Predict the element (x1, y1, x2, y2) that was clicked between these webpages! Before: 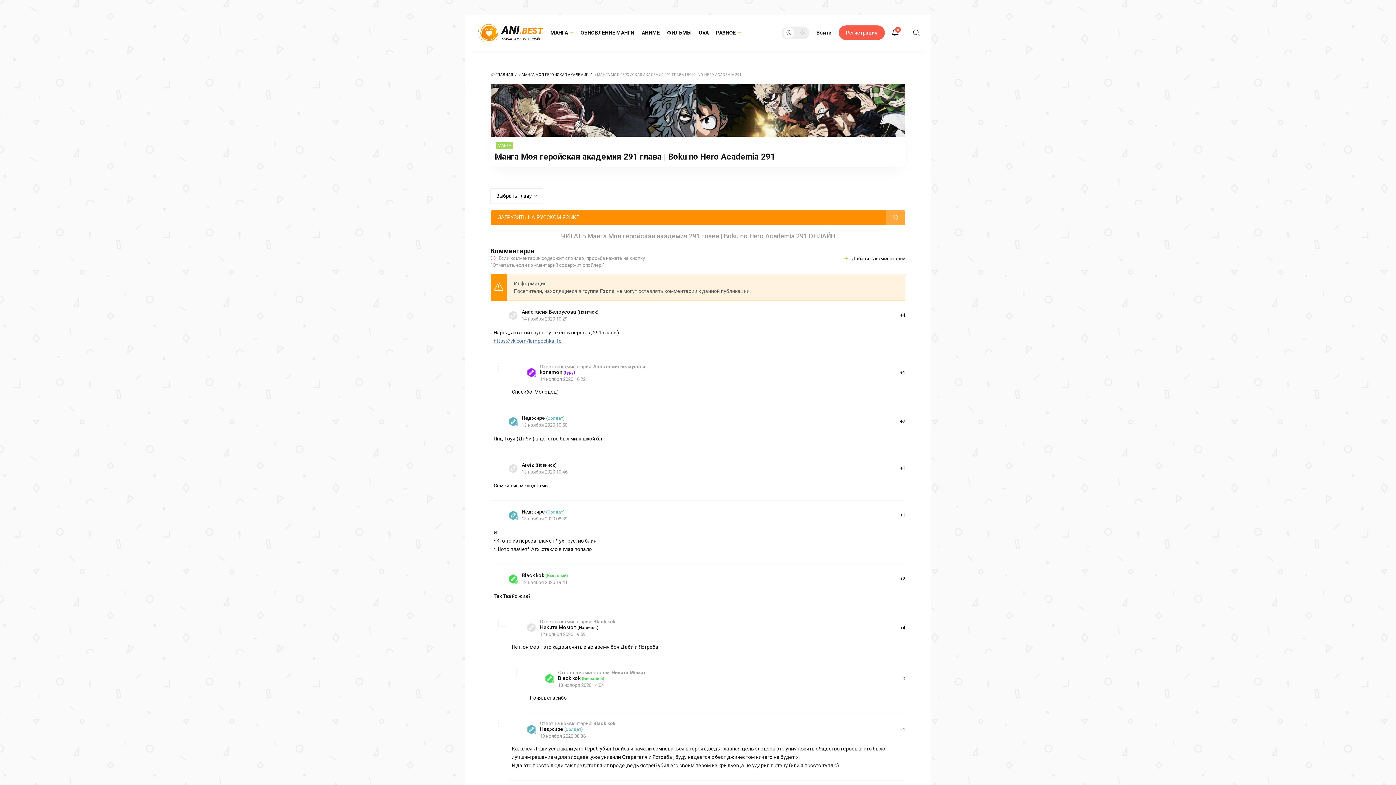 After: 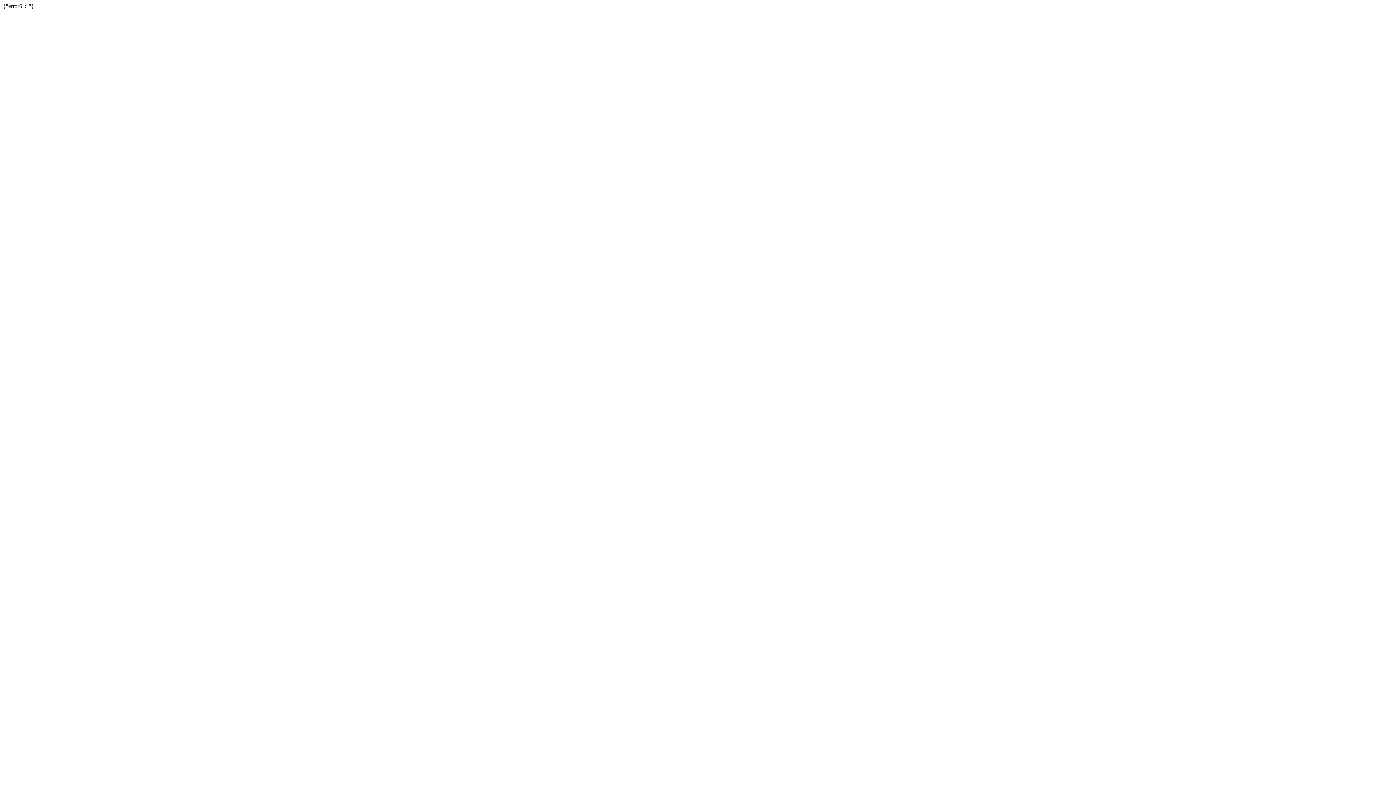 Action: label: ANI.BEST
АНИМЕ И МАНГА ОНЛАЙН bbox: (476, 23, 543, 41)